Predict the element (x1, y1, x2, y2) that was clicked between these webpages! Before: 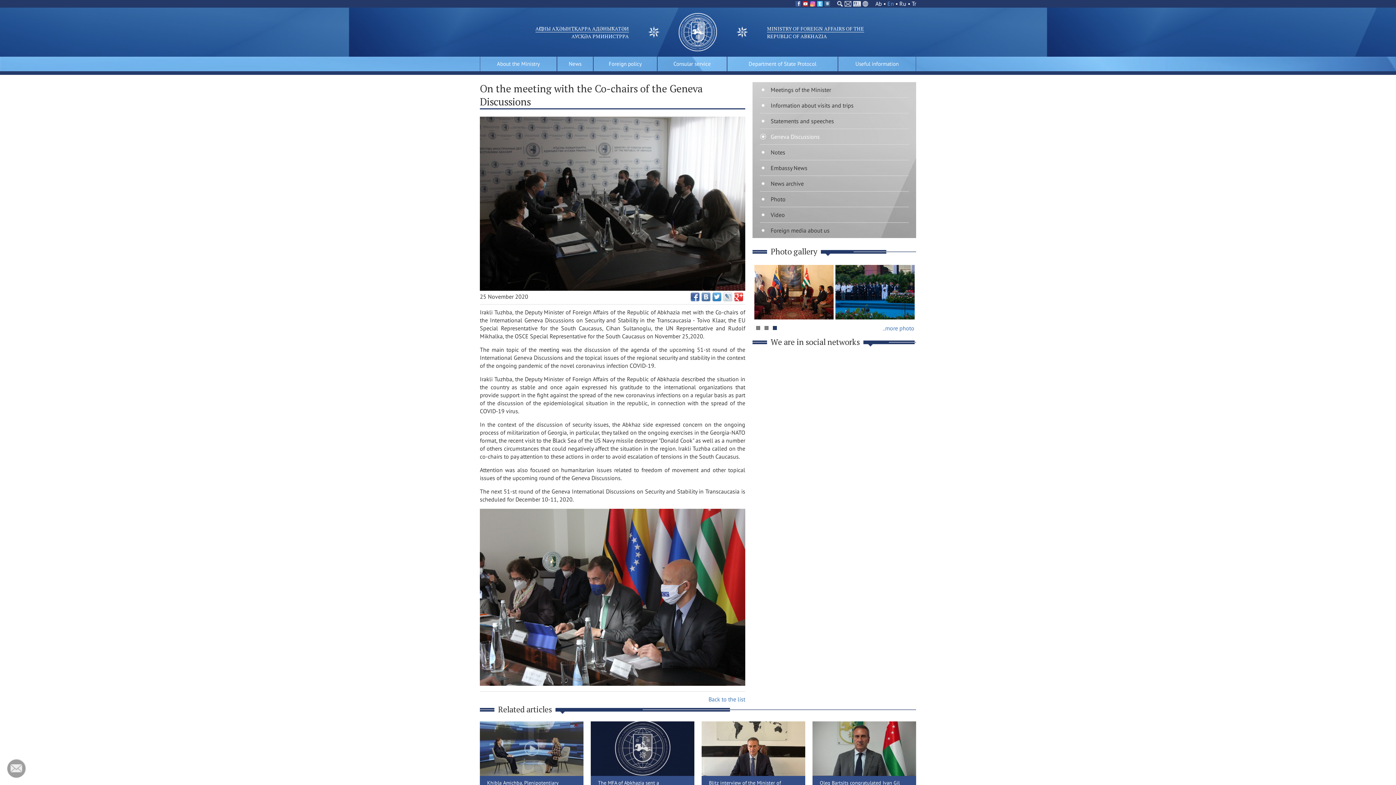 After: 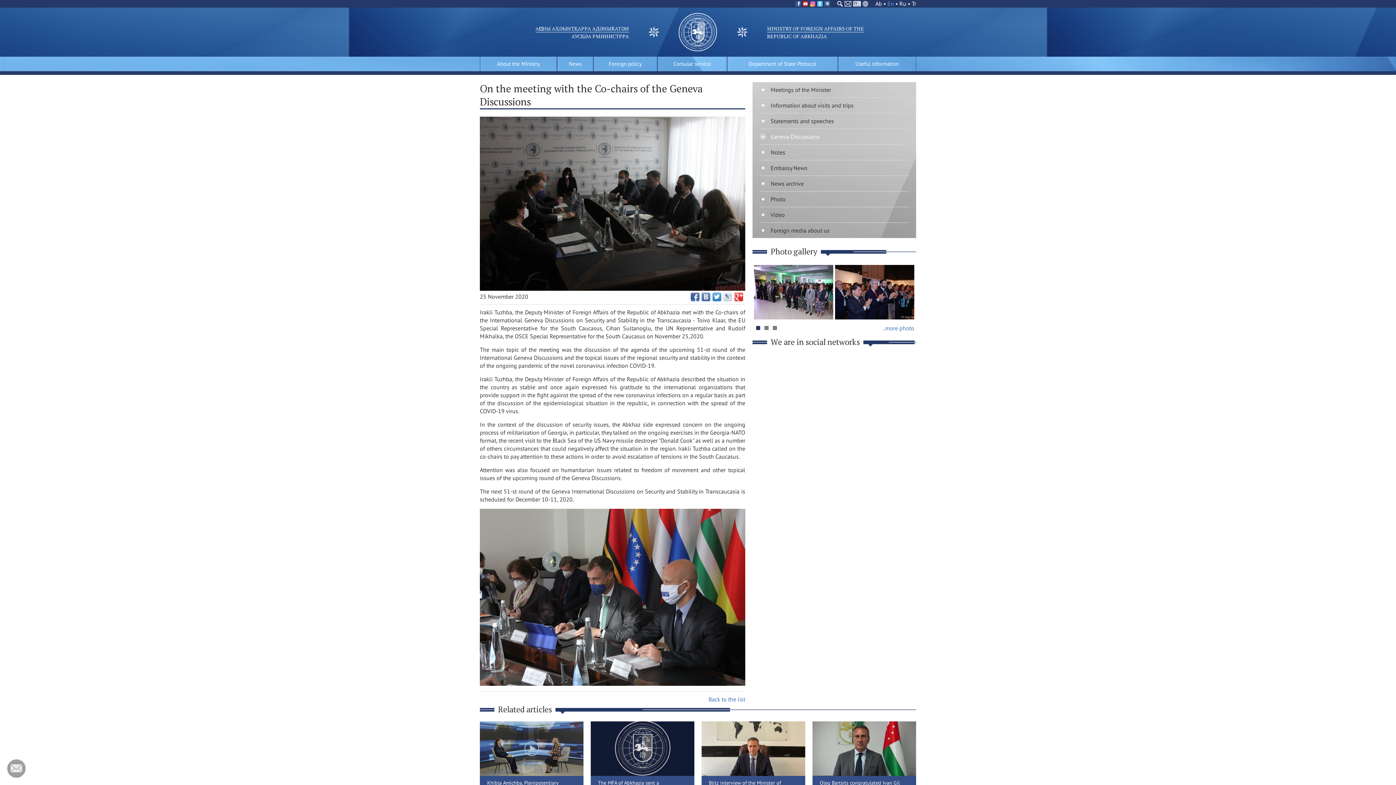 Action: bbox: (723, 292, 732, 301)